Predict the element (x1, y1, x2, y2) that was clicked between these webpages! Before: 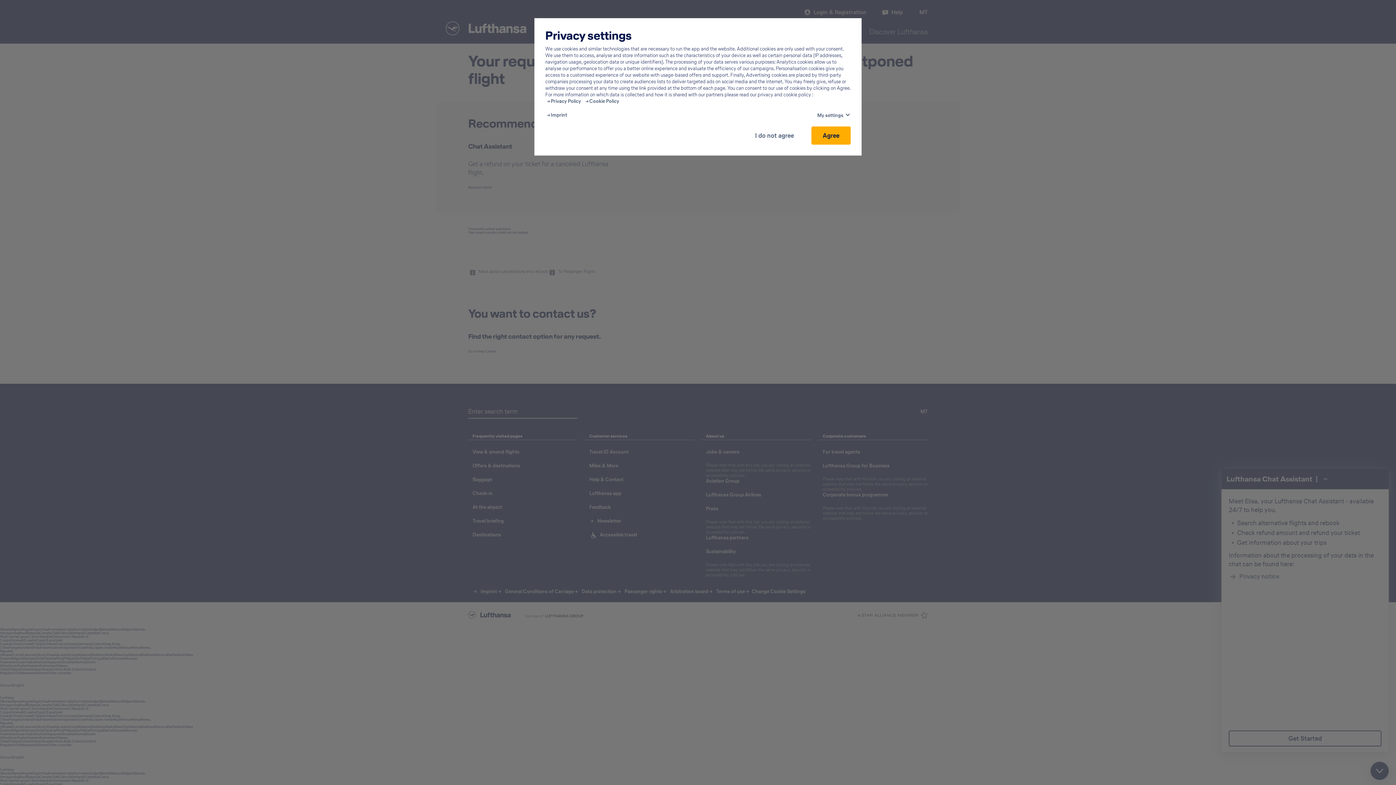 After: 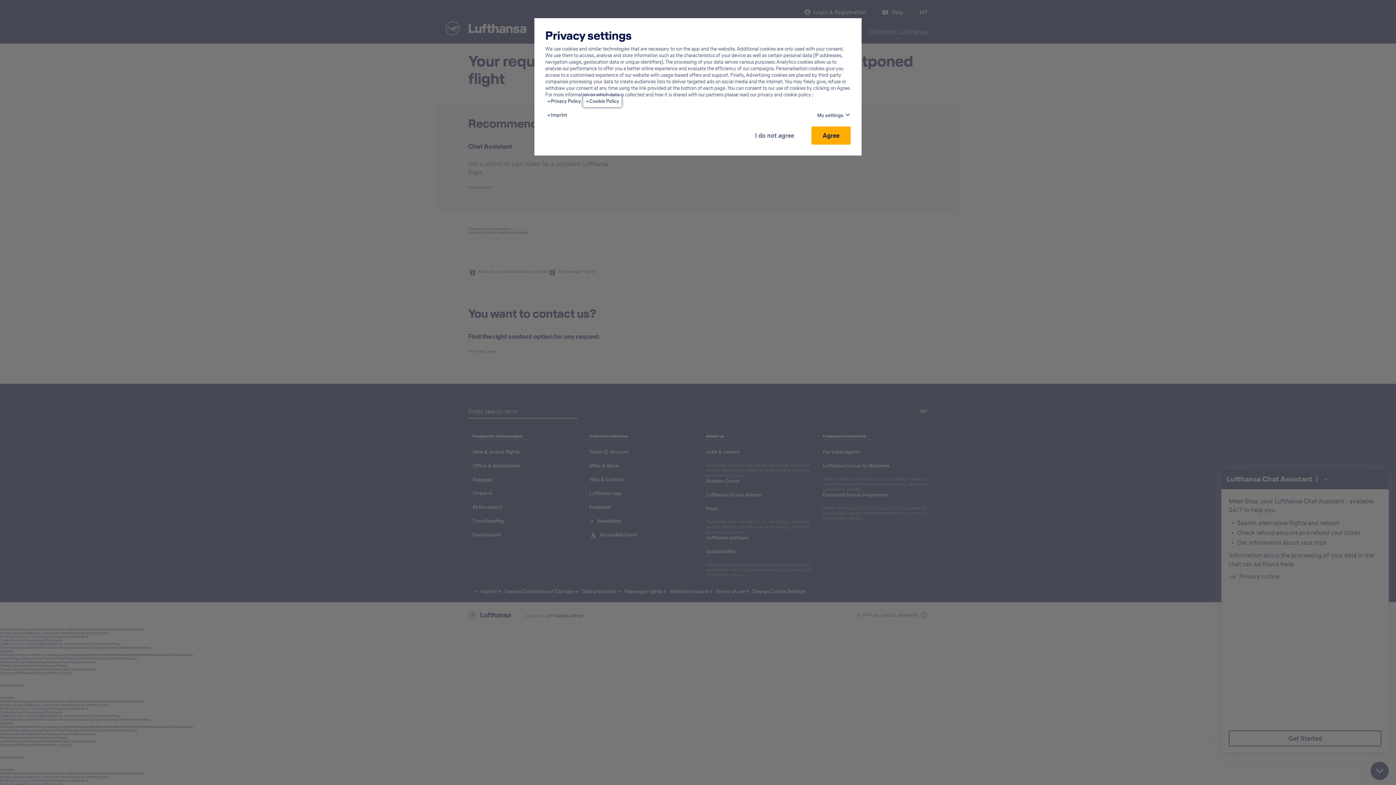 Action: label: Cookie Policy - This link will be opened in a new tab bbox: (585, 98, 619, 104)